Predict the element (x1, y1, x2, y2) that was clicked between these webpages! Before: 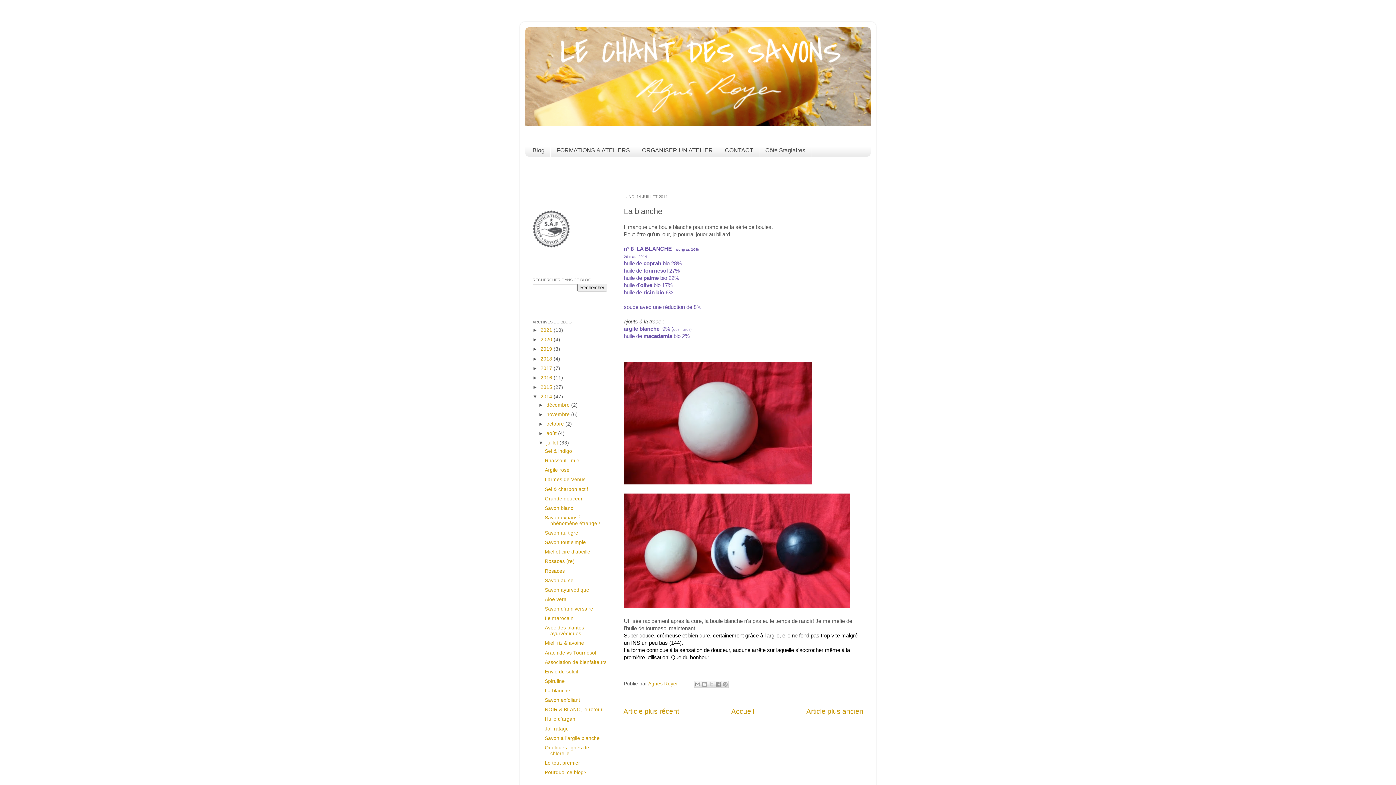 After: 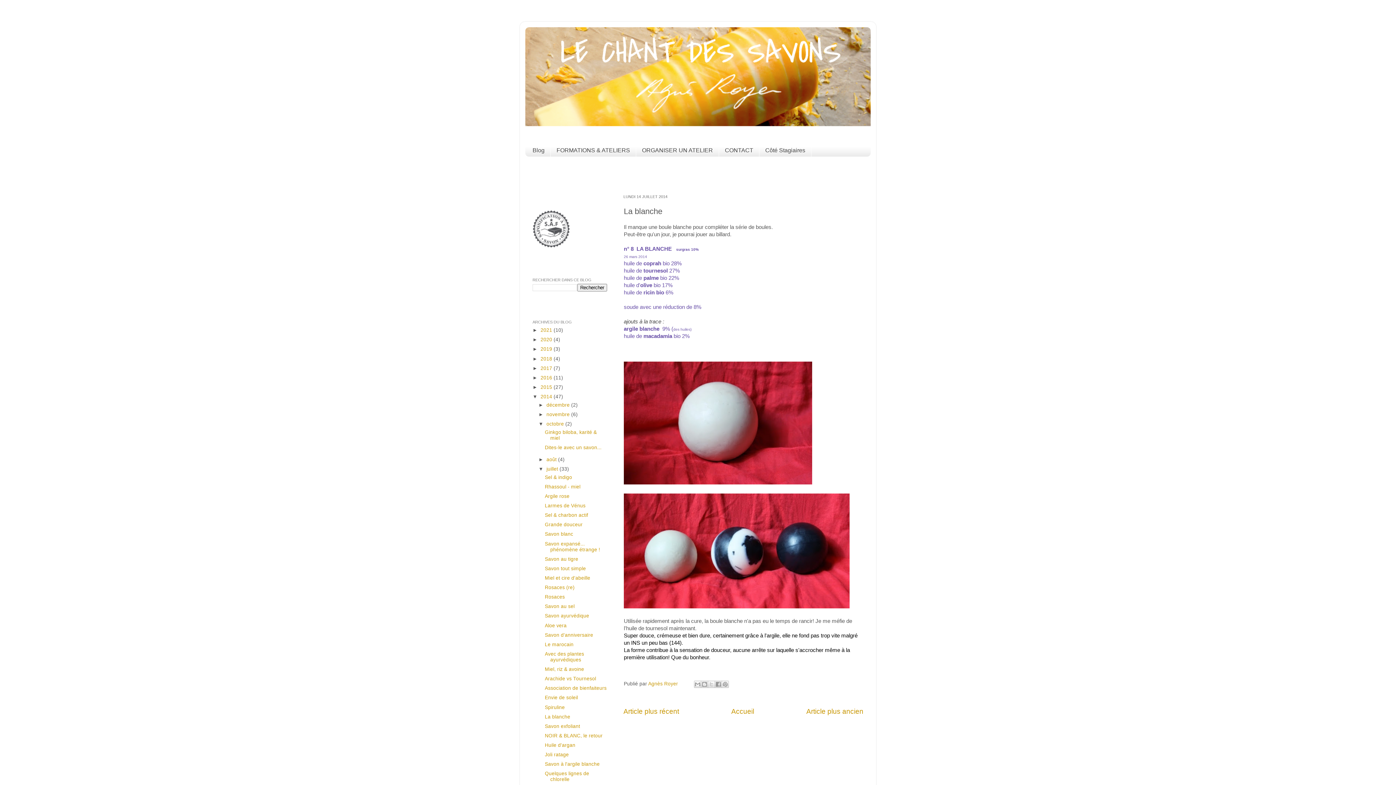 Action: label: ►   bbox: (538, 421, 546, 426)